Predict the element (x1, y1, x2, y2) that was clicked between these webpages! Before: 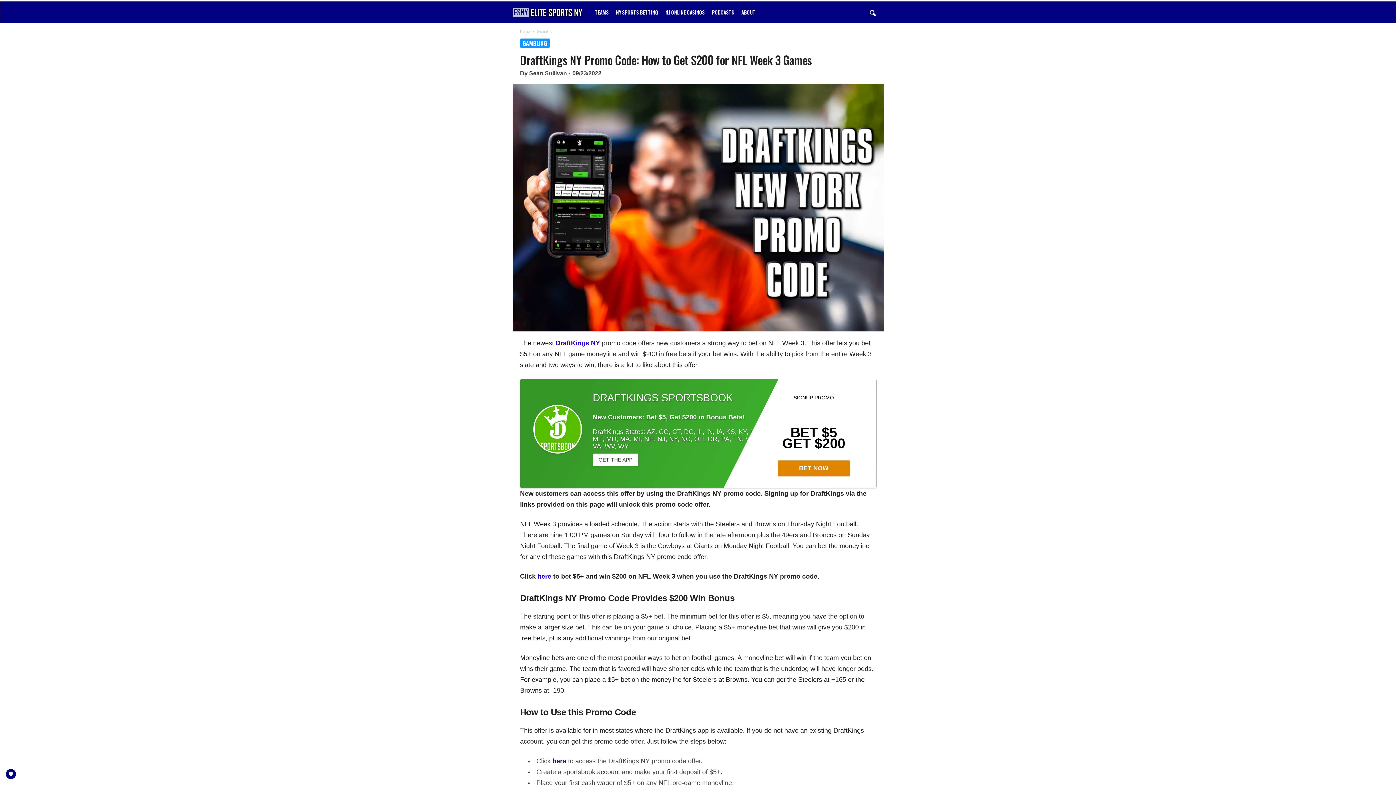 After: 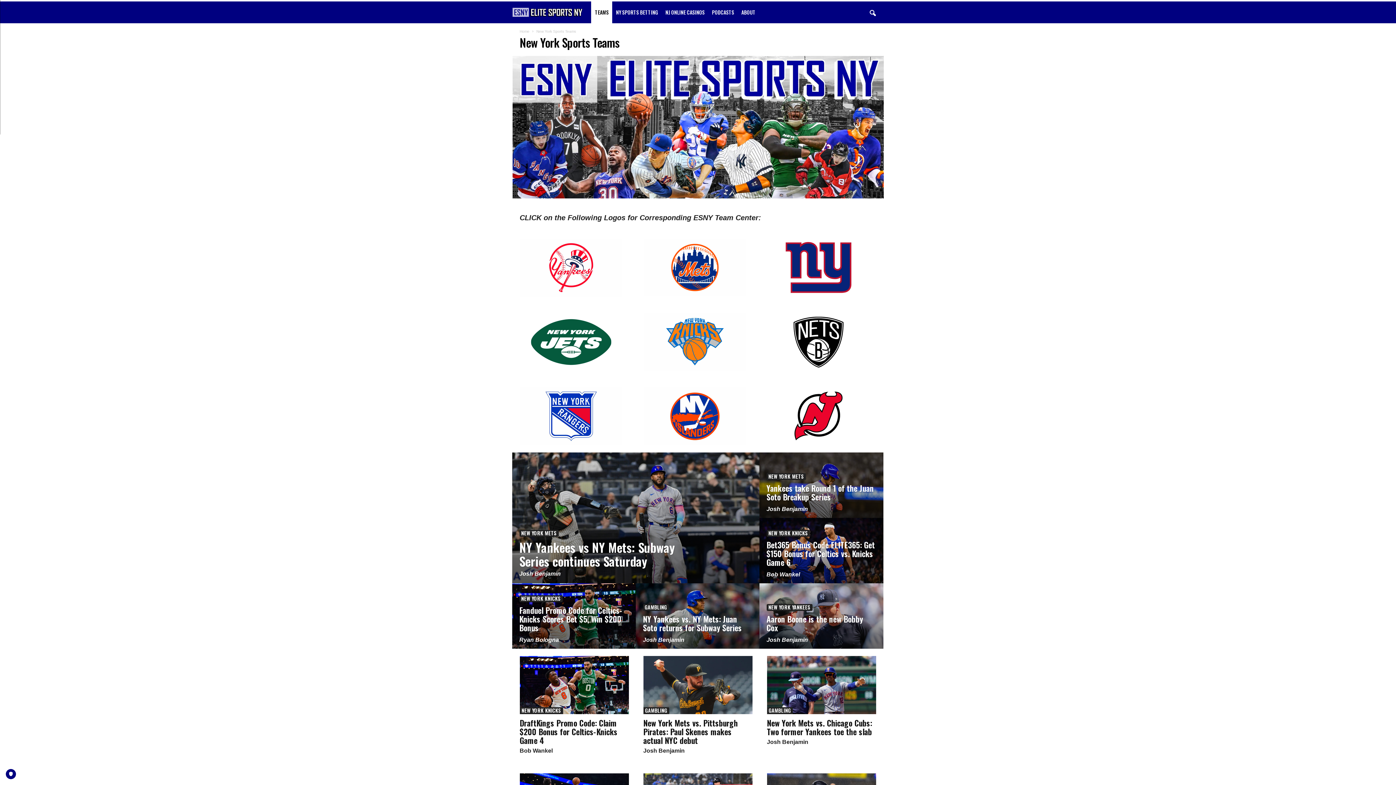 Action: bbox: (591, 1, 612, 23) label: TEAMS